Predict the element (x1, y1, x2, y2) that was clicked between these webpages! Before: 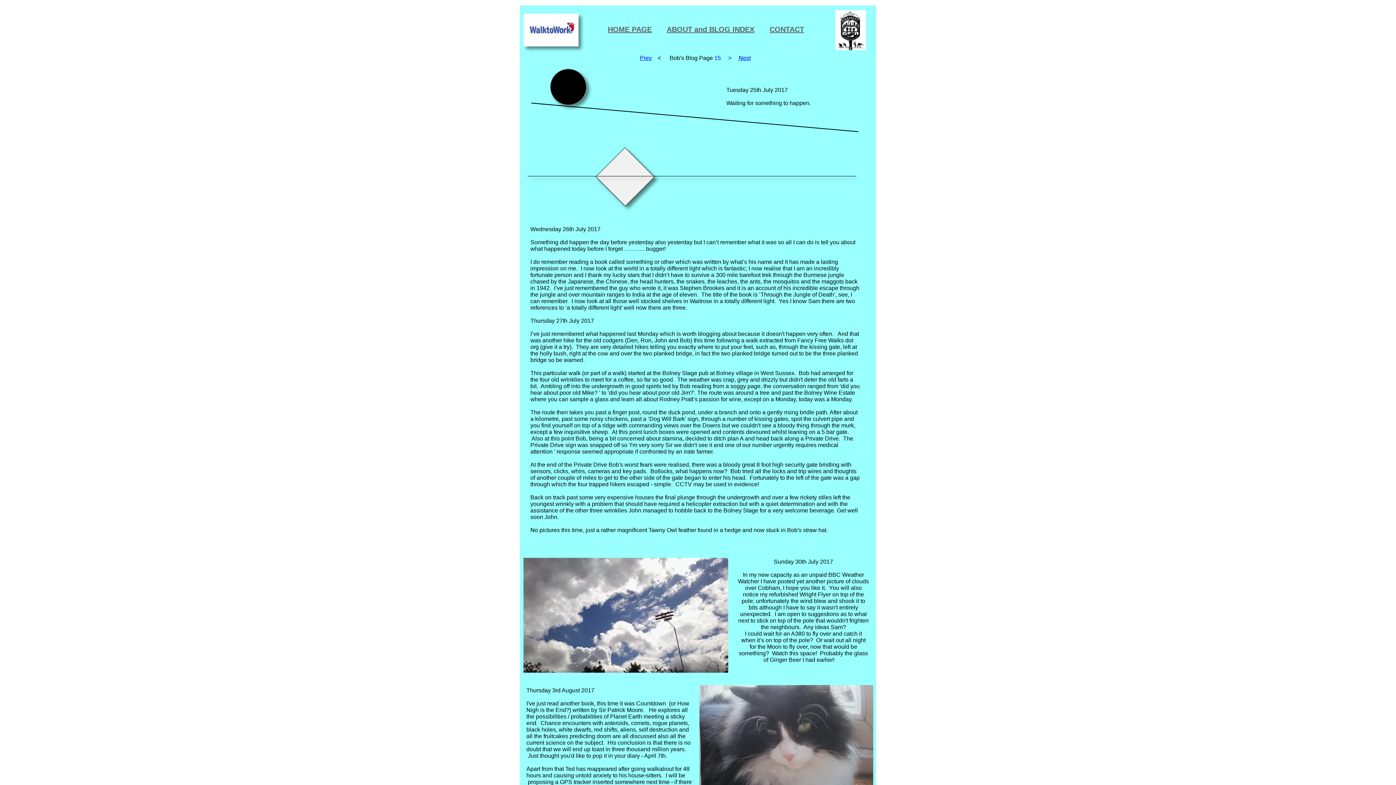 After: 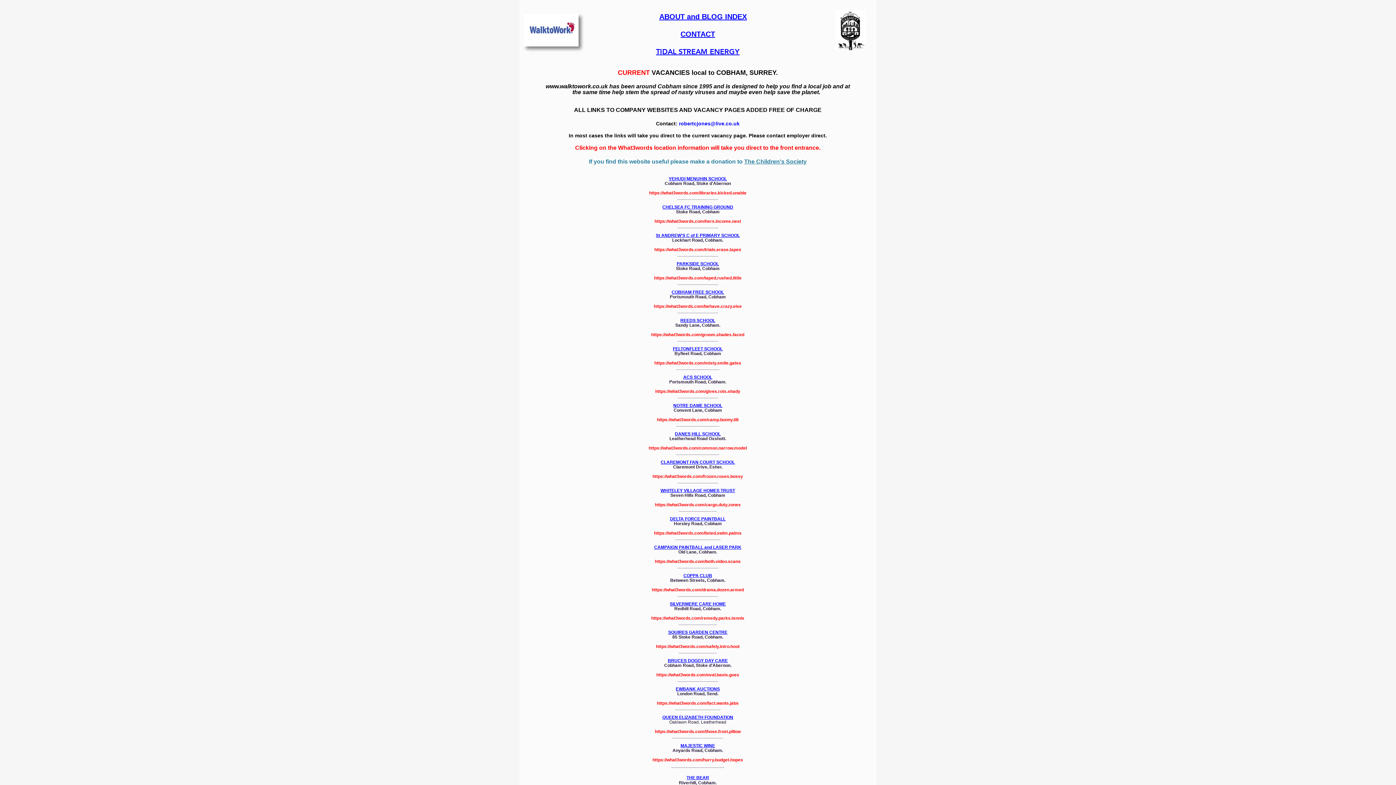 Action: label: HOME PAGE bbox: (608, 25, 652, 33)